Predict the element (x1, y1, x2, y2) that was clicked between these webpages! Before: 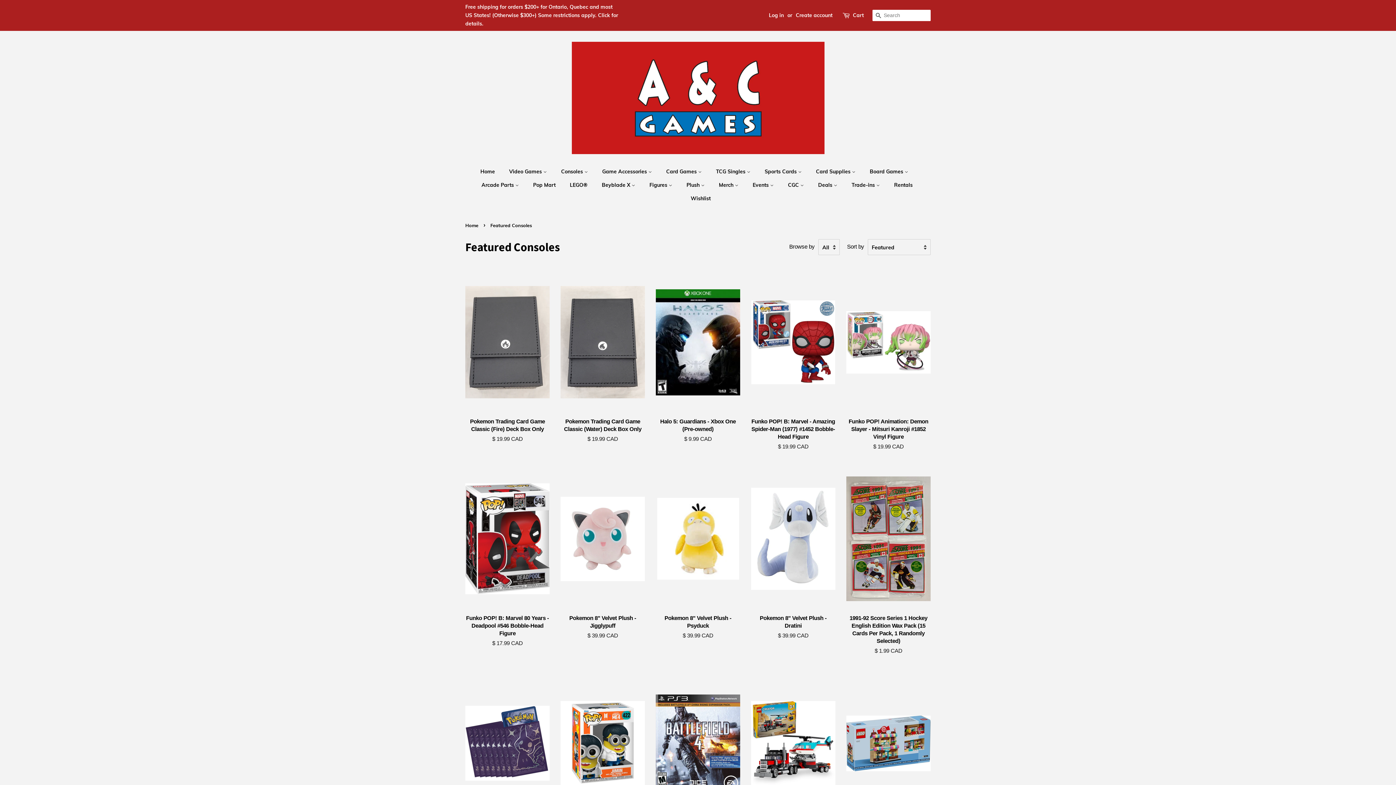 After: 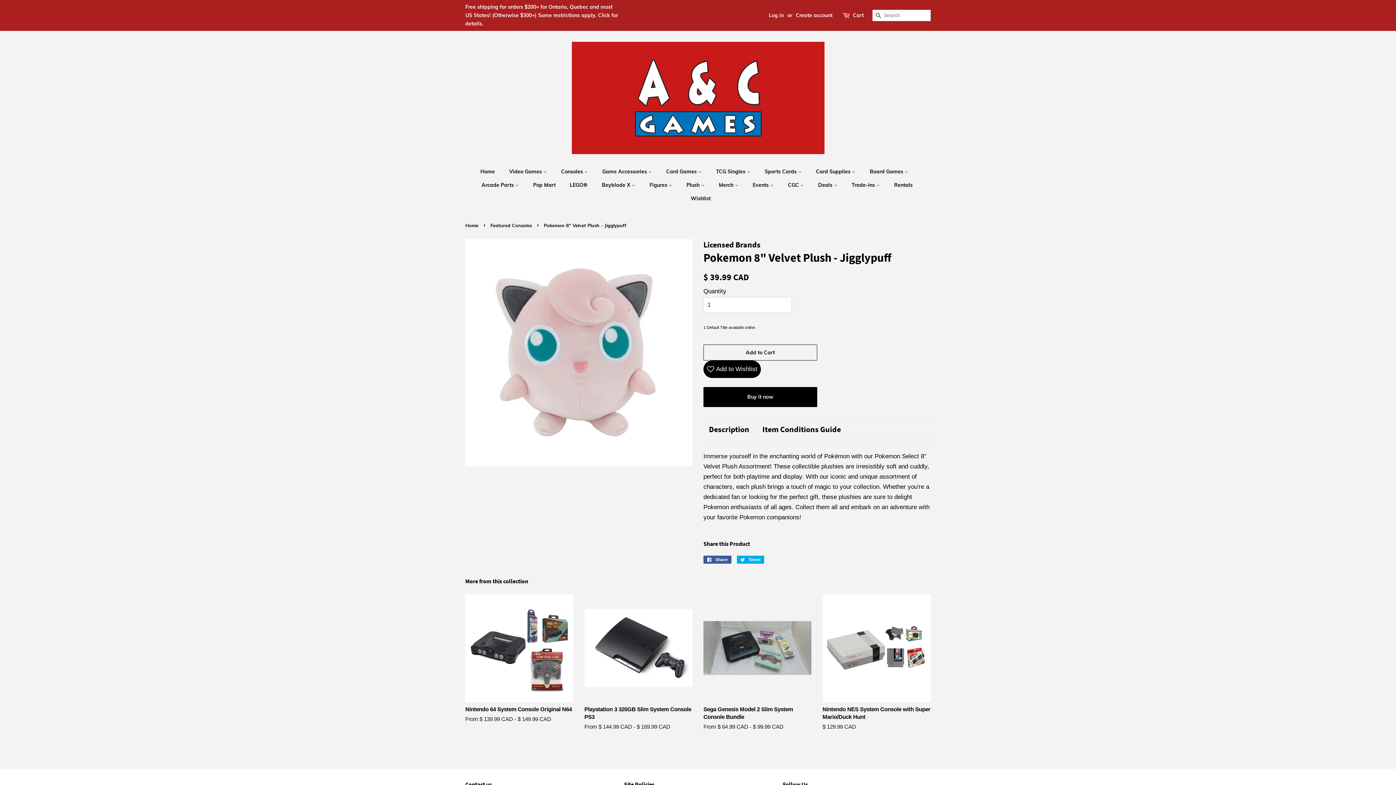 Action: bbox: (560, 467, 645, 656) label: Pokemon 8" Velvet Plush - Jigglypuff

Regular price
$ 39.99 CAD